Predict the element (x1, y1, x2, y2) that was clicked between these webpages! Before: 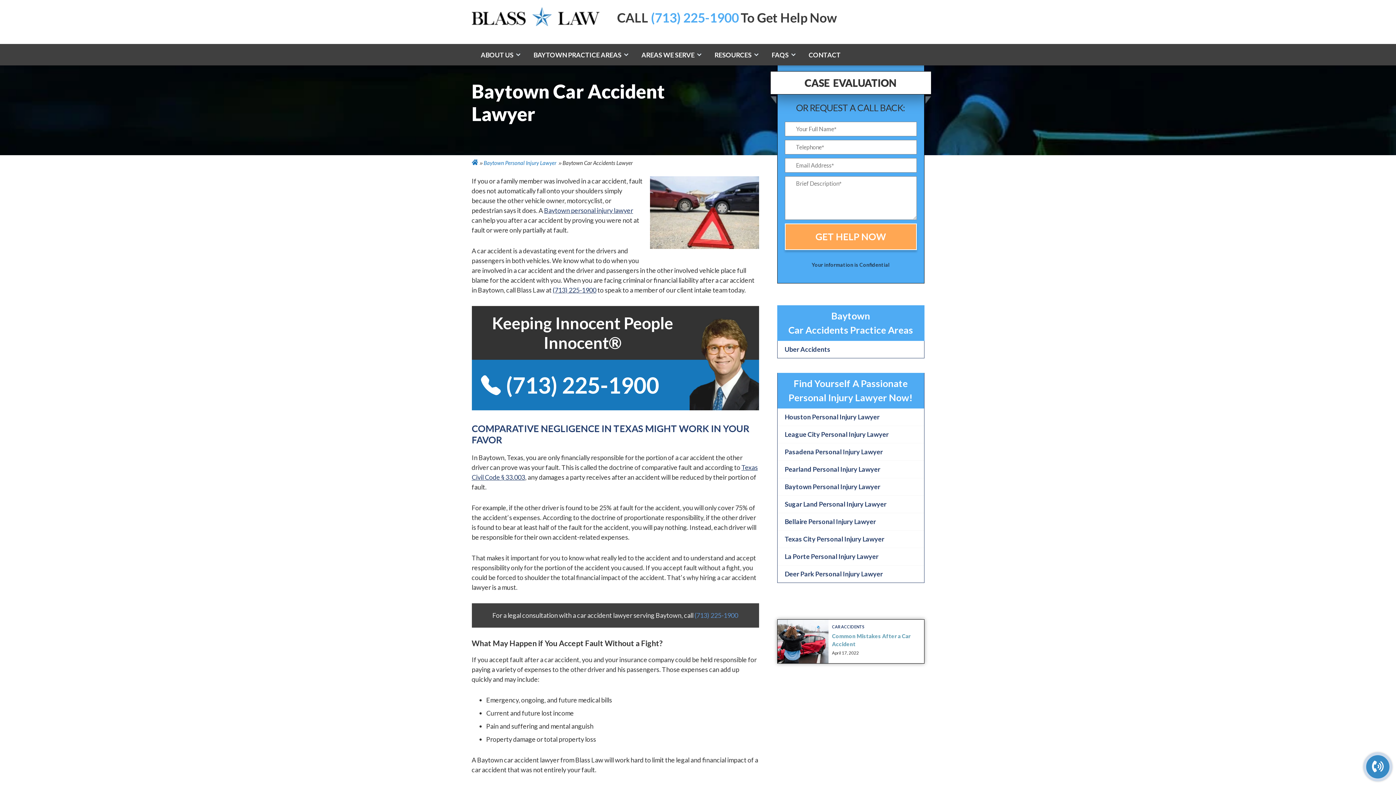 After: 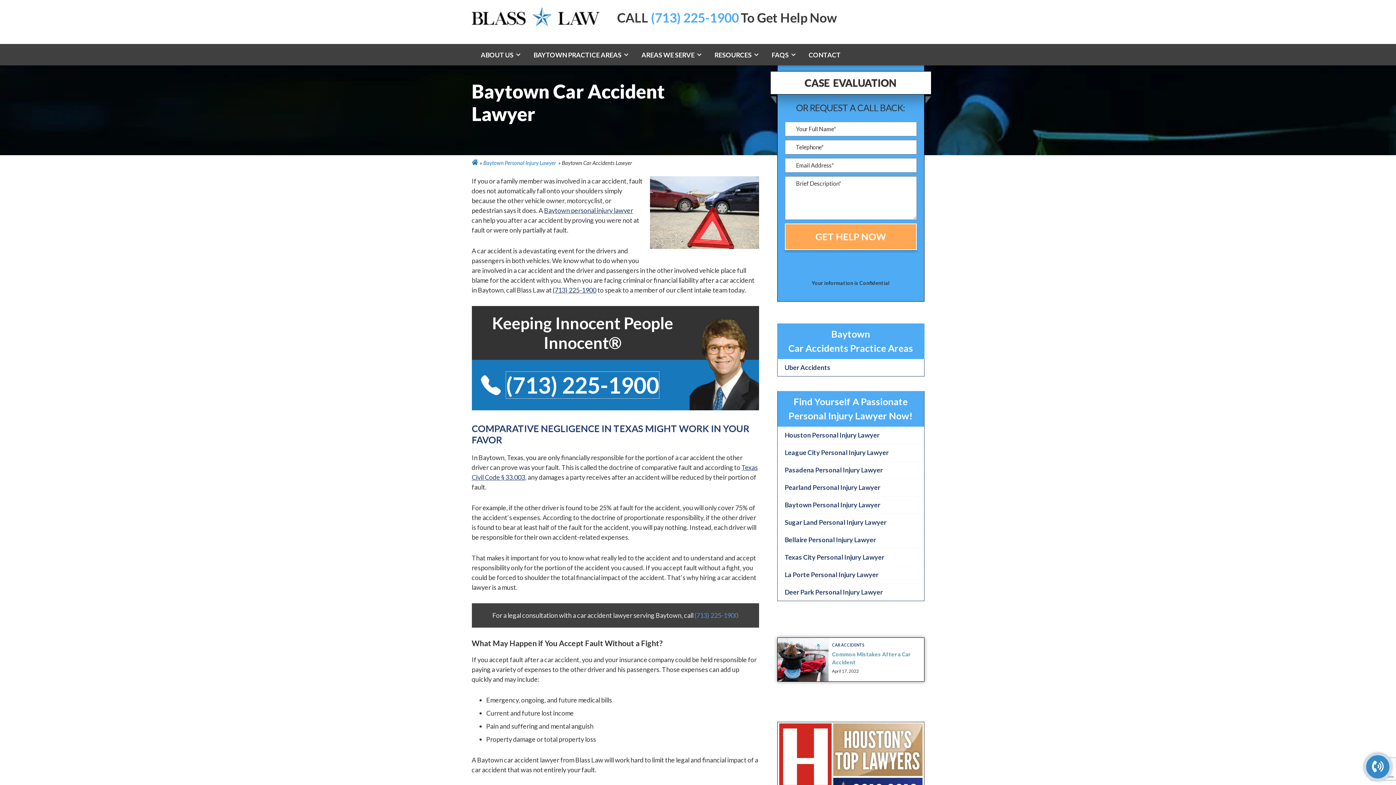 Action: bbox: (506, 372, 659, 398) label: (713) 225-1900